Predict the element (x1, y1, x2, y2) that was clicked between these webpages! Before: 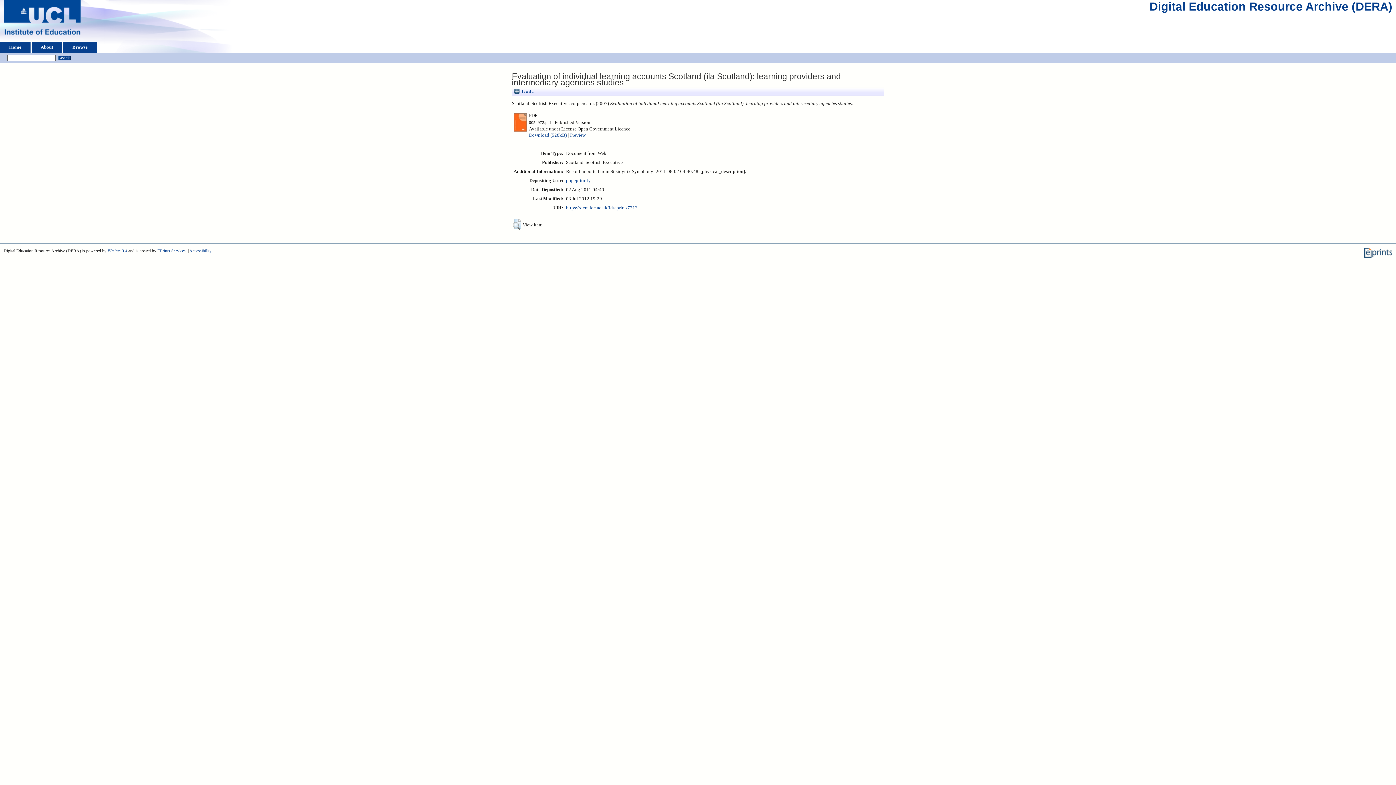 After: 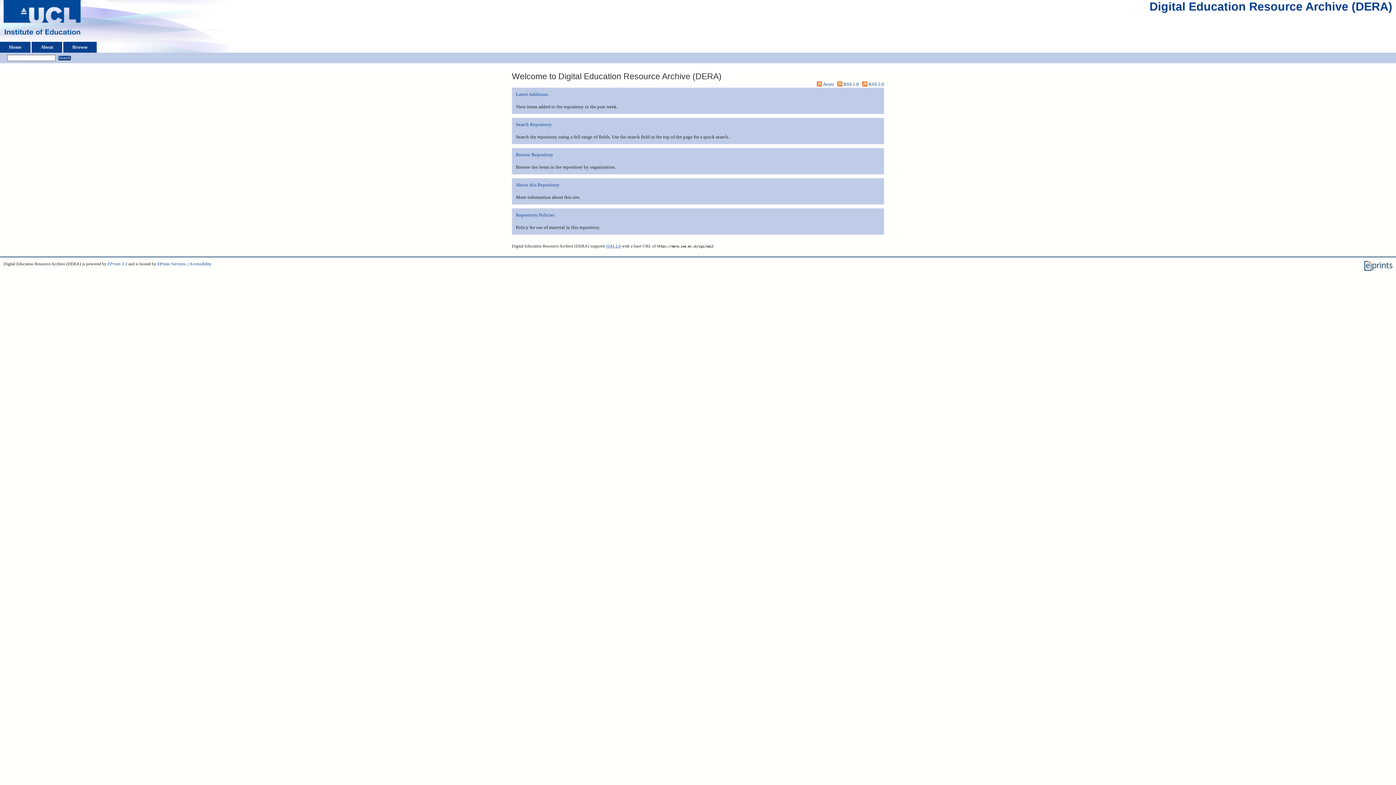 Action: label: Digital Education Resource Archive (DERA) bbox: (1149, 3, 1392, 15)